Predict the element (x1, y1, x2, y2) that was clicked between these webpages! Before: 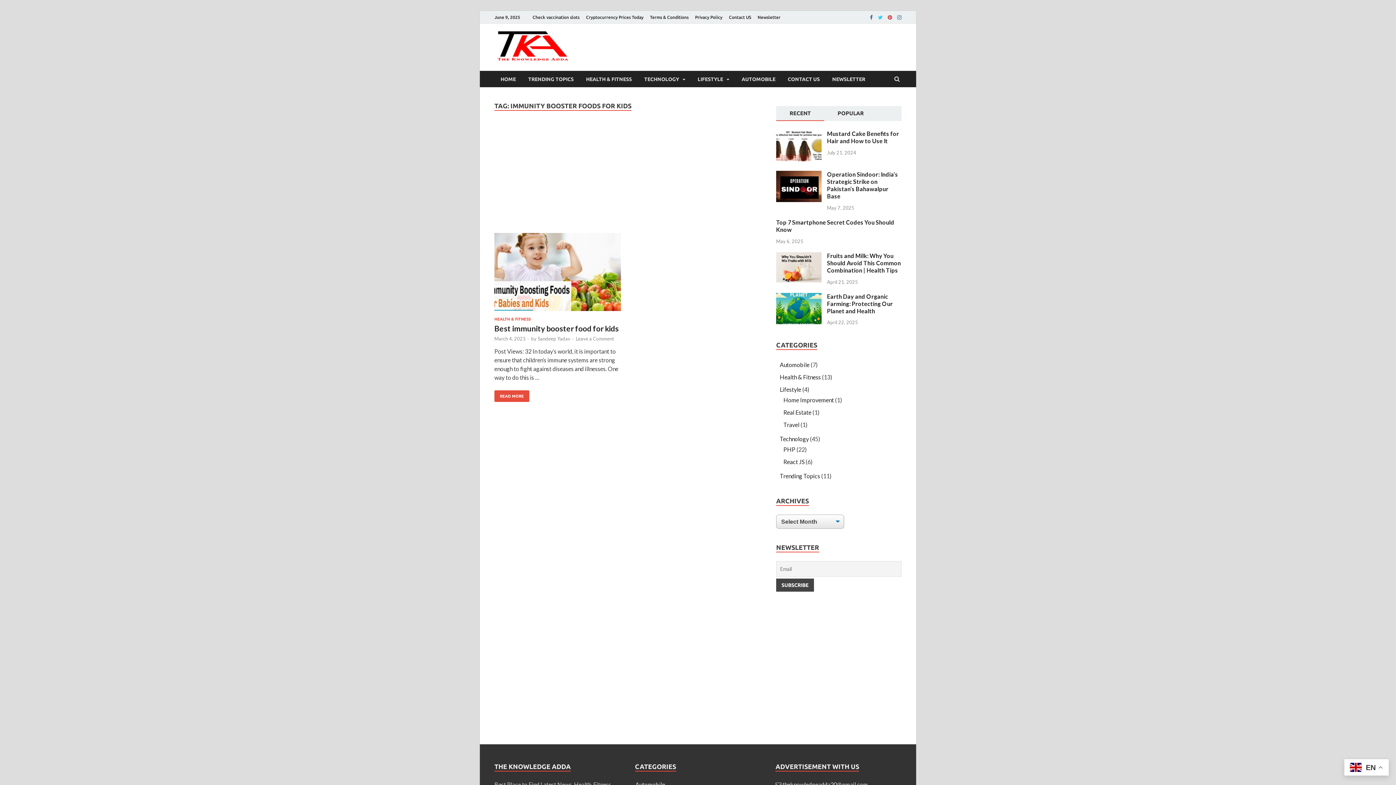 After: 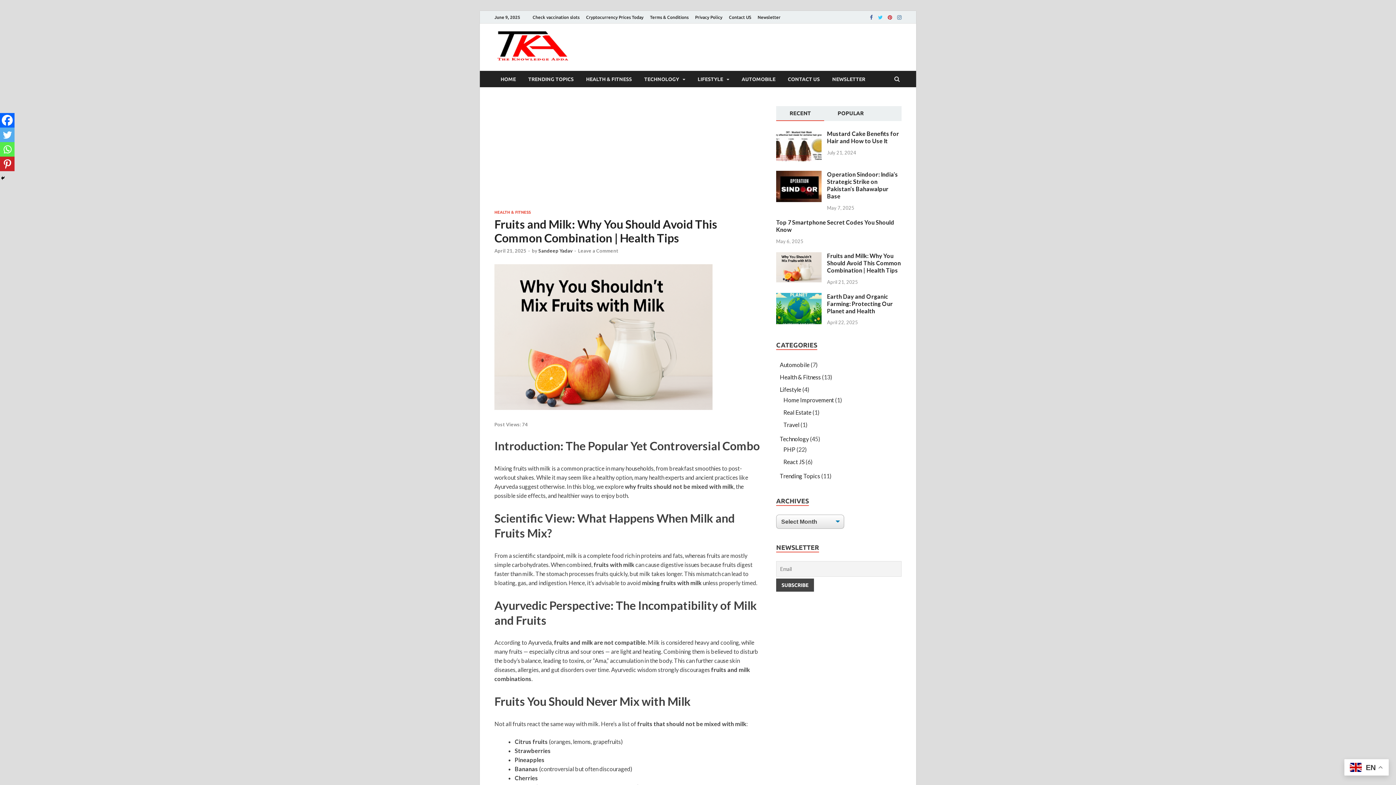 Action: bbox: (827, 252, 901, 273) label: Fruits and Milk: Why You Should Avoid This Common Combination | Health Tips